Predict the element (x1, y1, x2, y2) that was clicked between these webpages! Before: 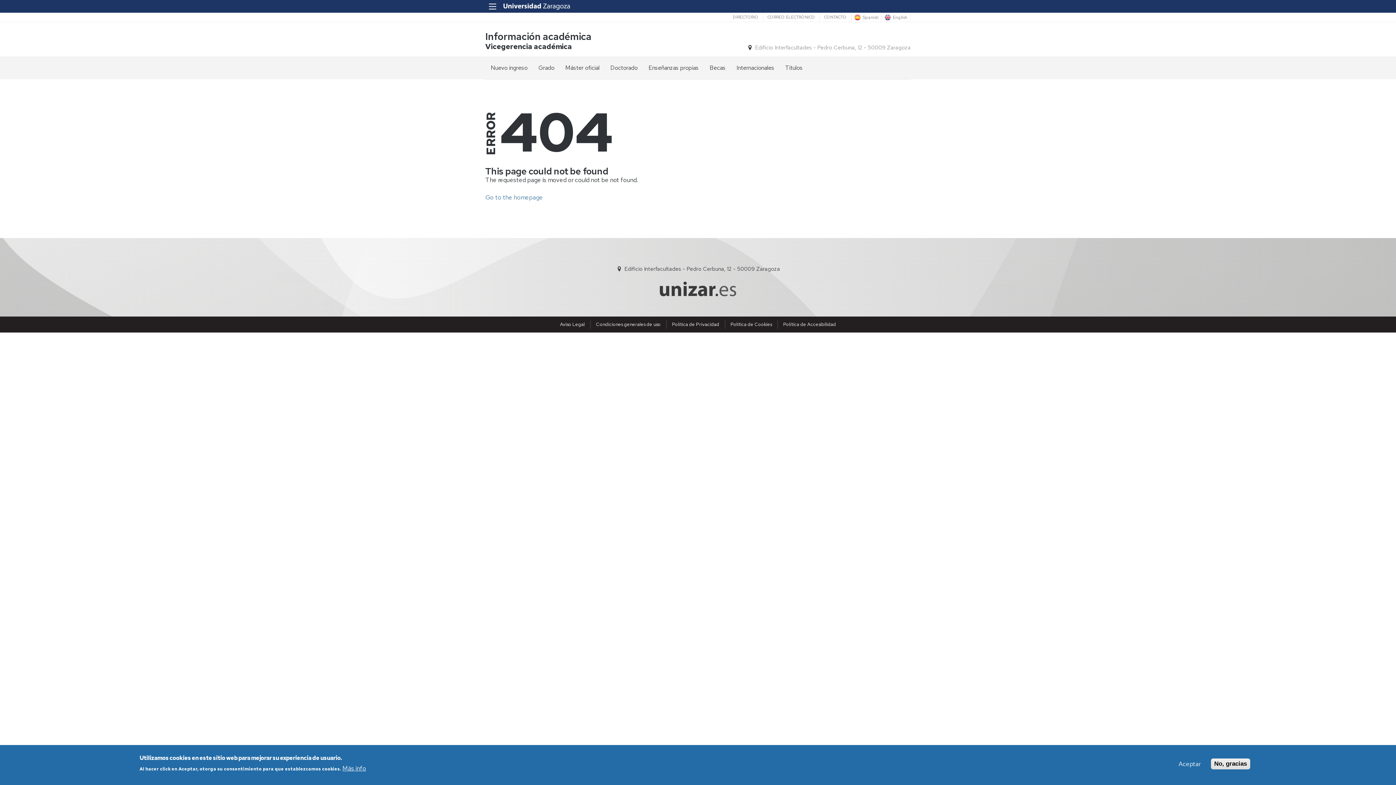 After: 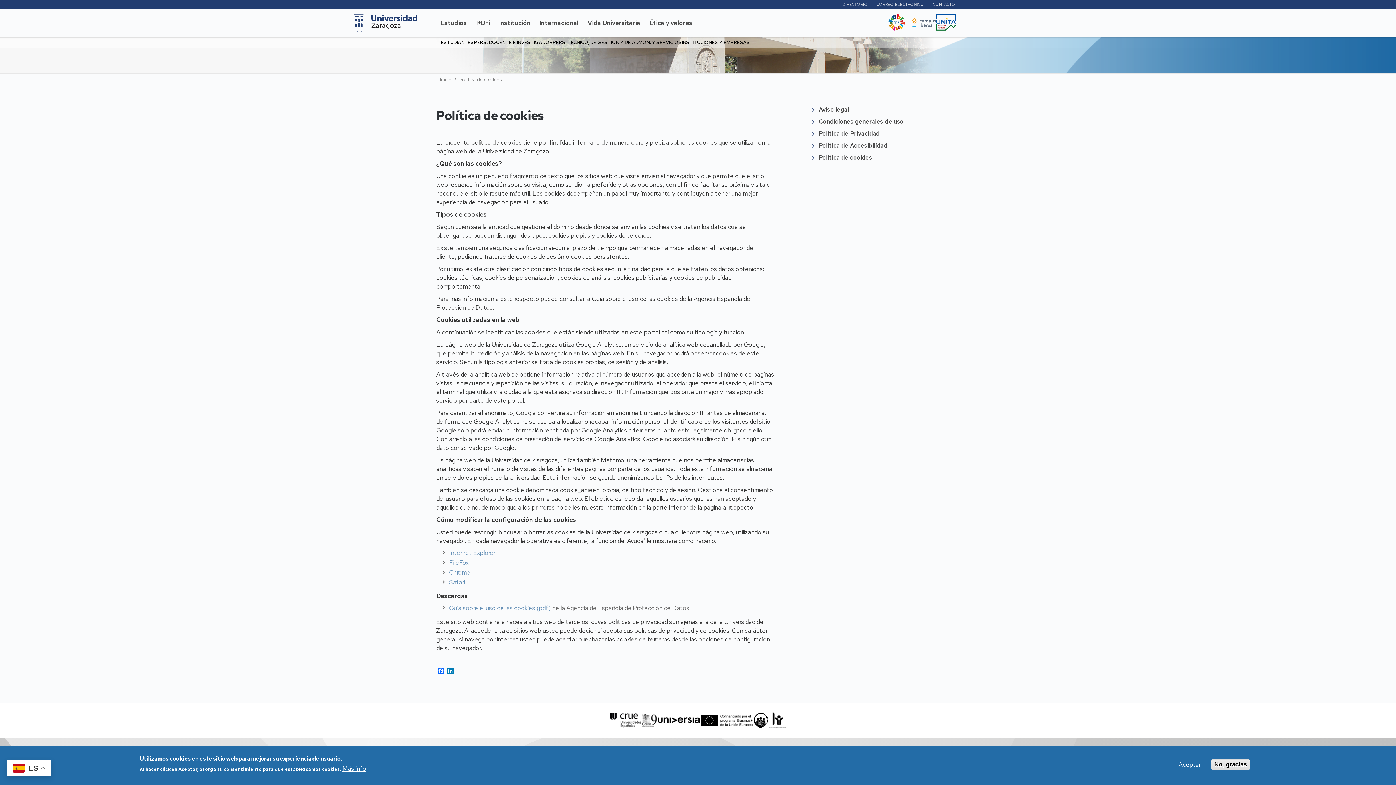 Action: bbox: (730, 321, 772, 327) label: Política de Cookies